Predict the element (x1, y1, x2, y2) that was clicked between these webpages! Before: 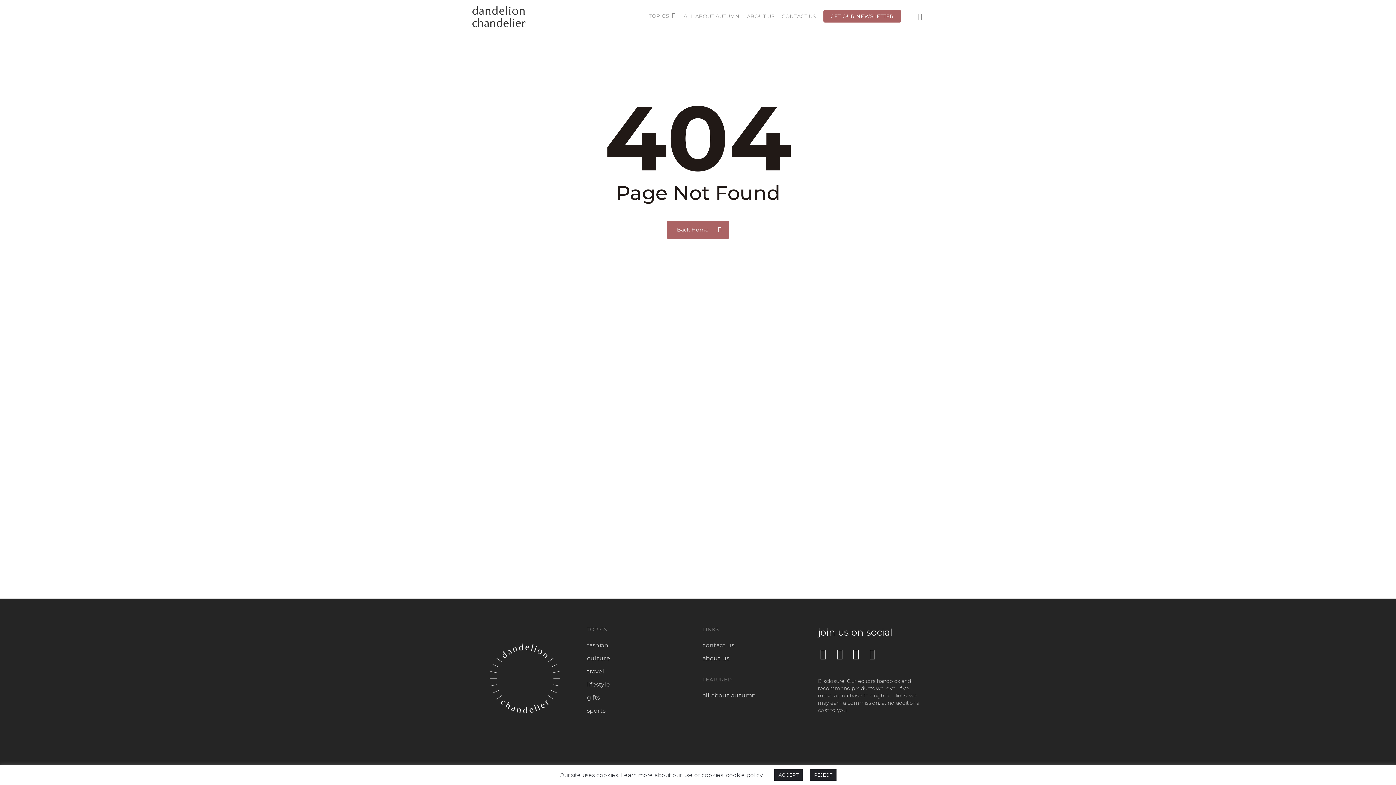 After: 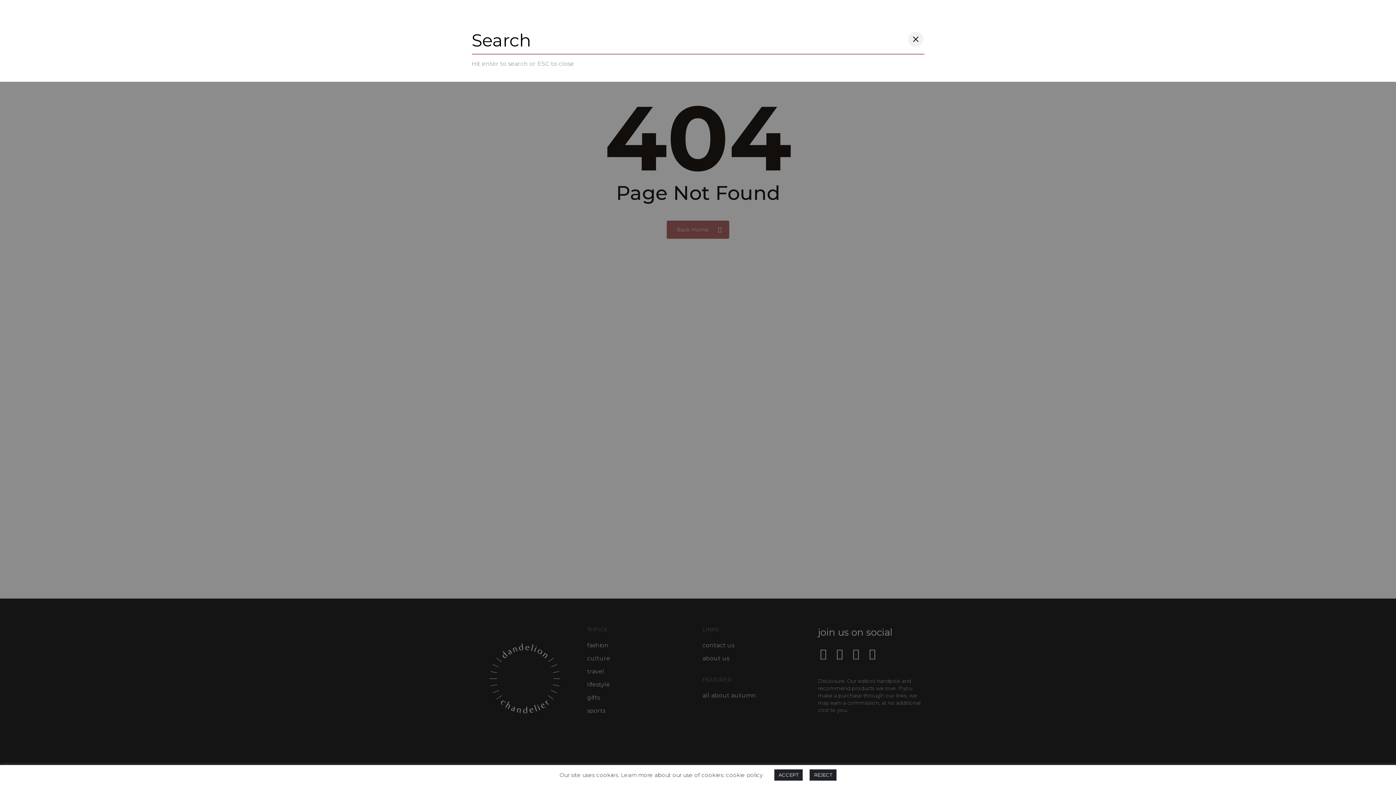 Action: bbox: (915, 12, 924, 20) label: search